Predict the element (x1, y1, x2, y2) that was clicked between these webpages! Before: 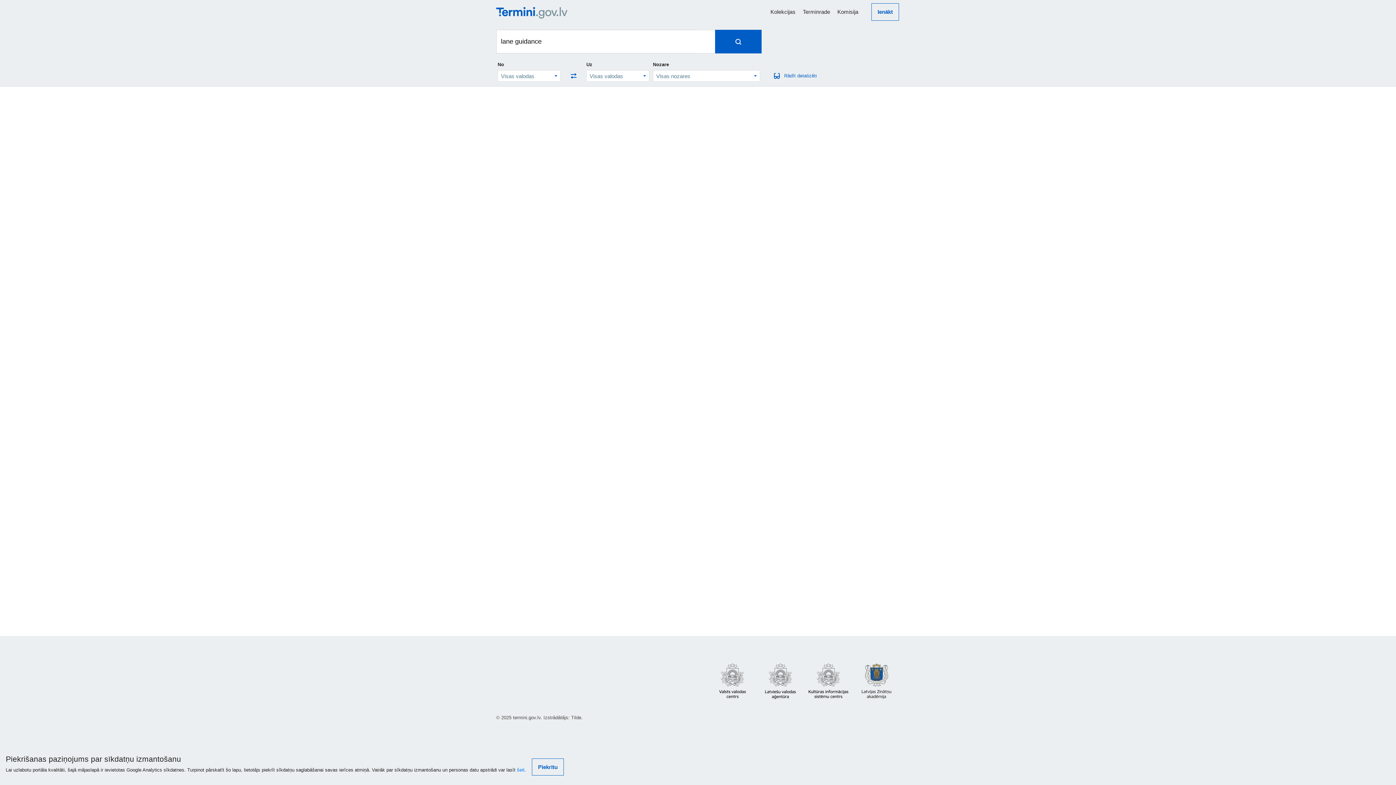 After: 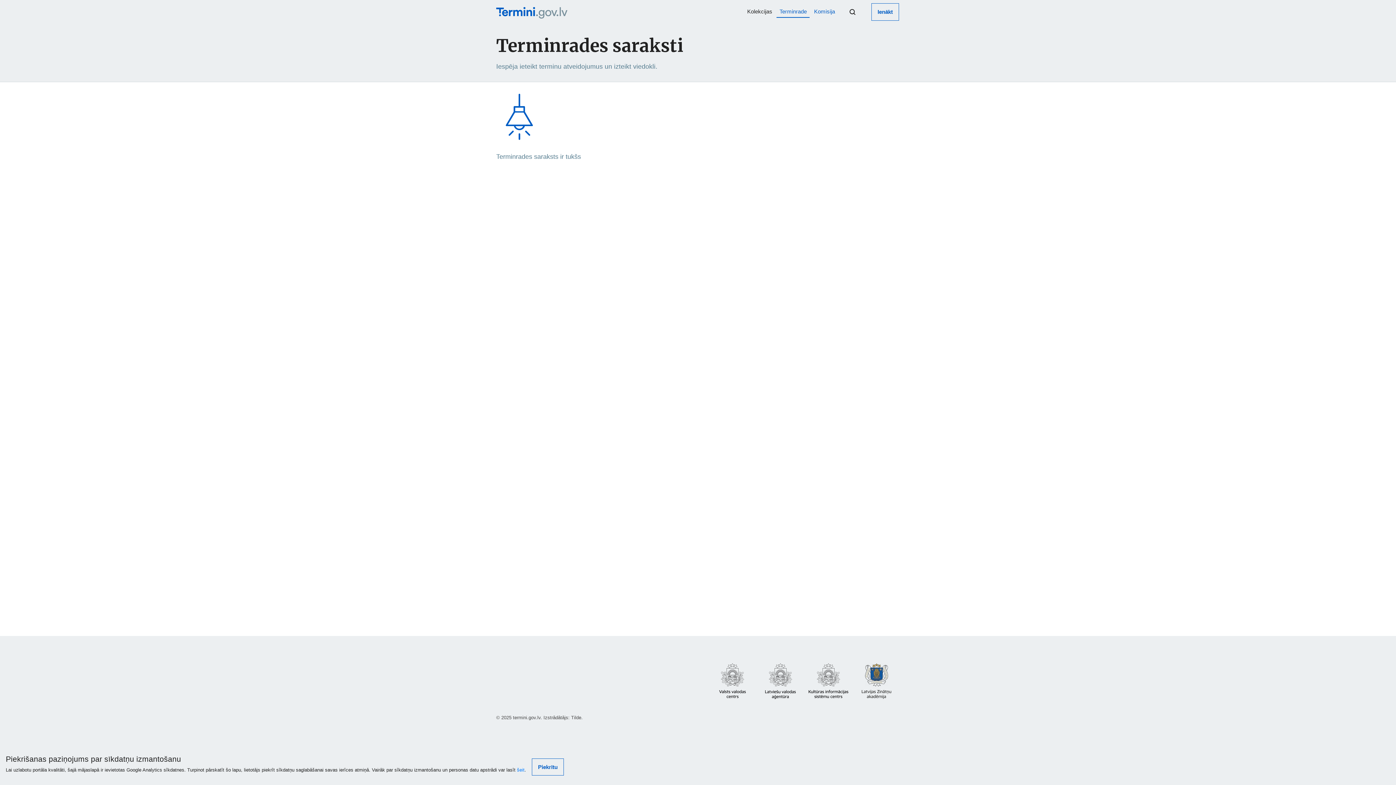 Action: bbox: (800, 5, 833, 18) label: Terminrade